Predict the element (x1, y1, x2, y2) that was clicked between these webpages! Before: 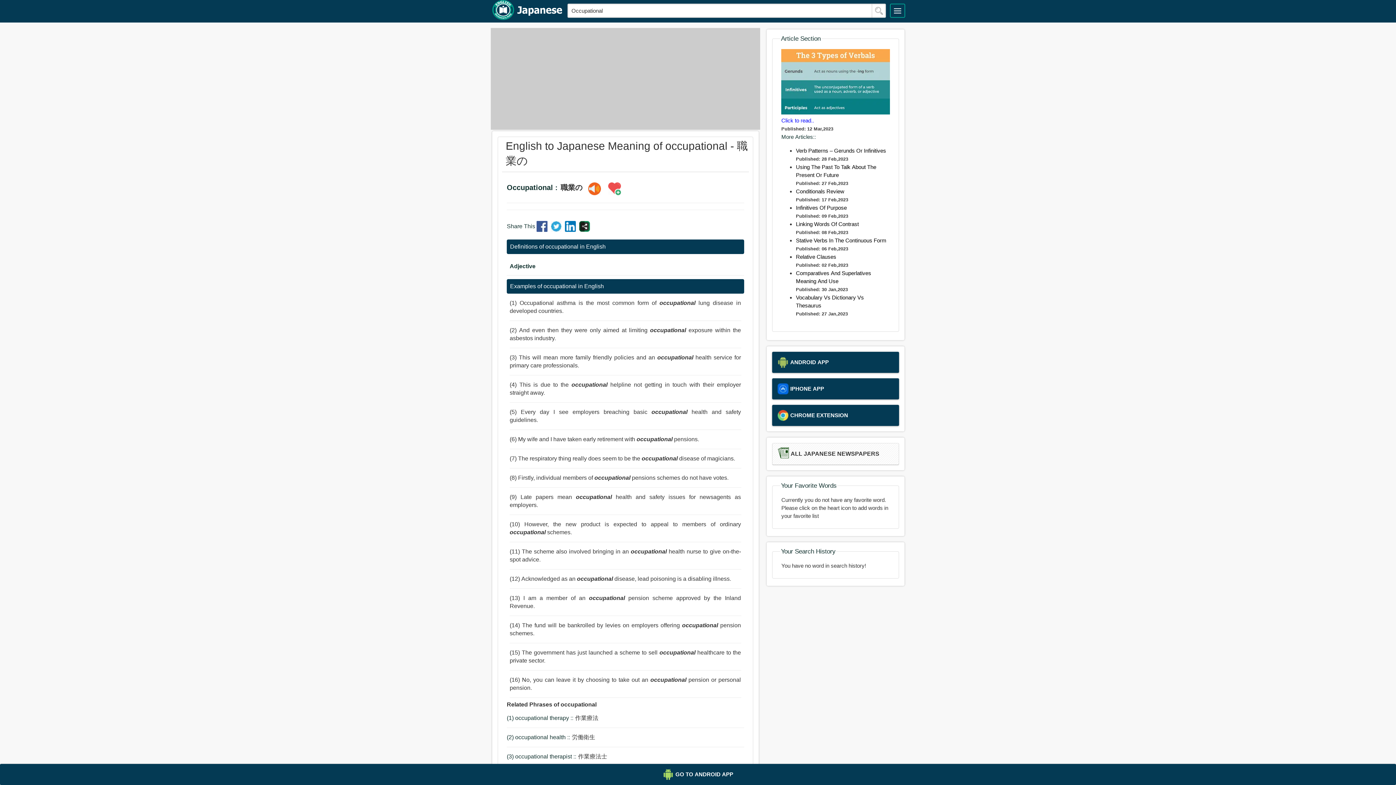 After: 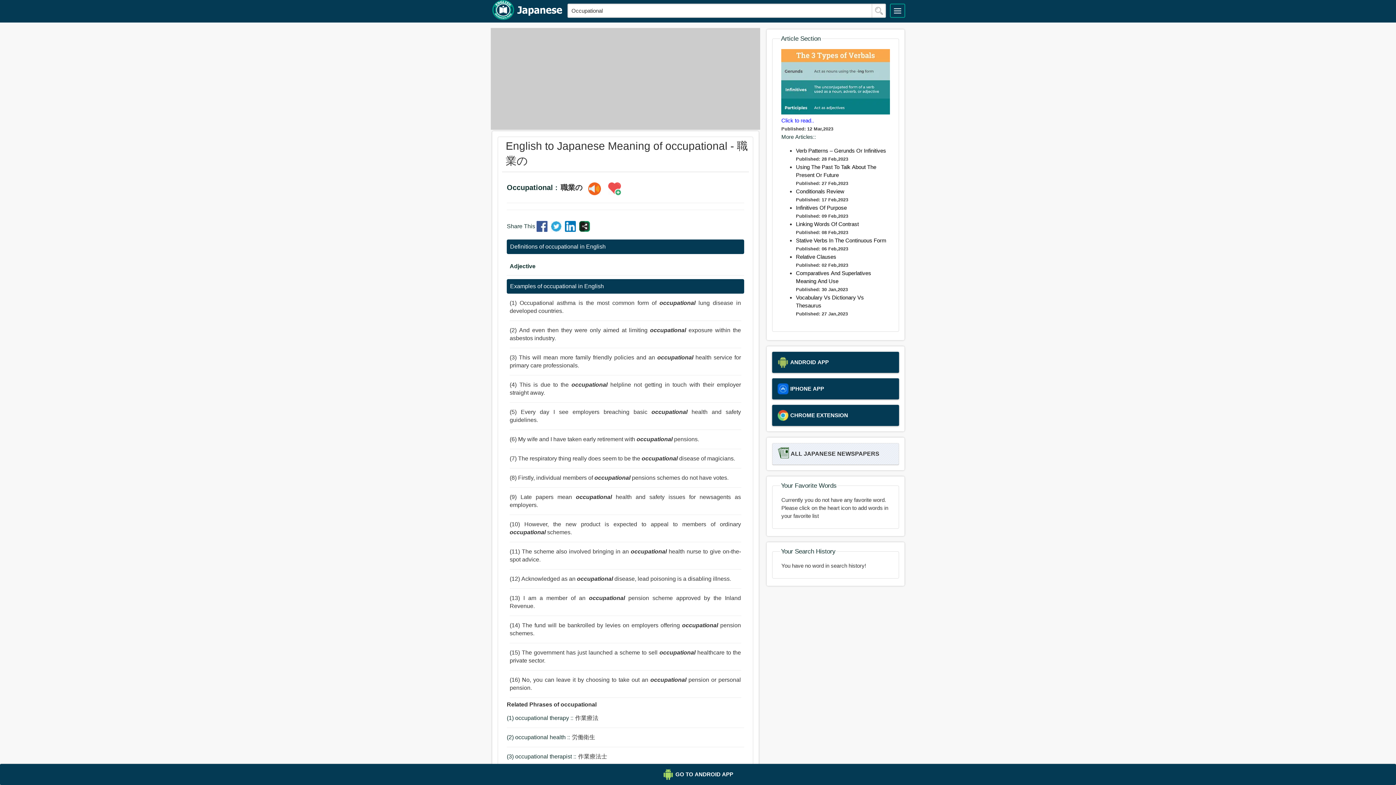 Action: bbox: (778, 448, 893, 459) label: ALL JAPANESE NEWSPAPERS